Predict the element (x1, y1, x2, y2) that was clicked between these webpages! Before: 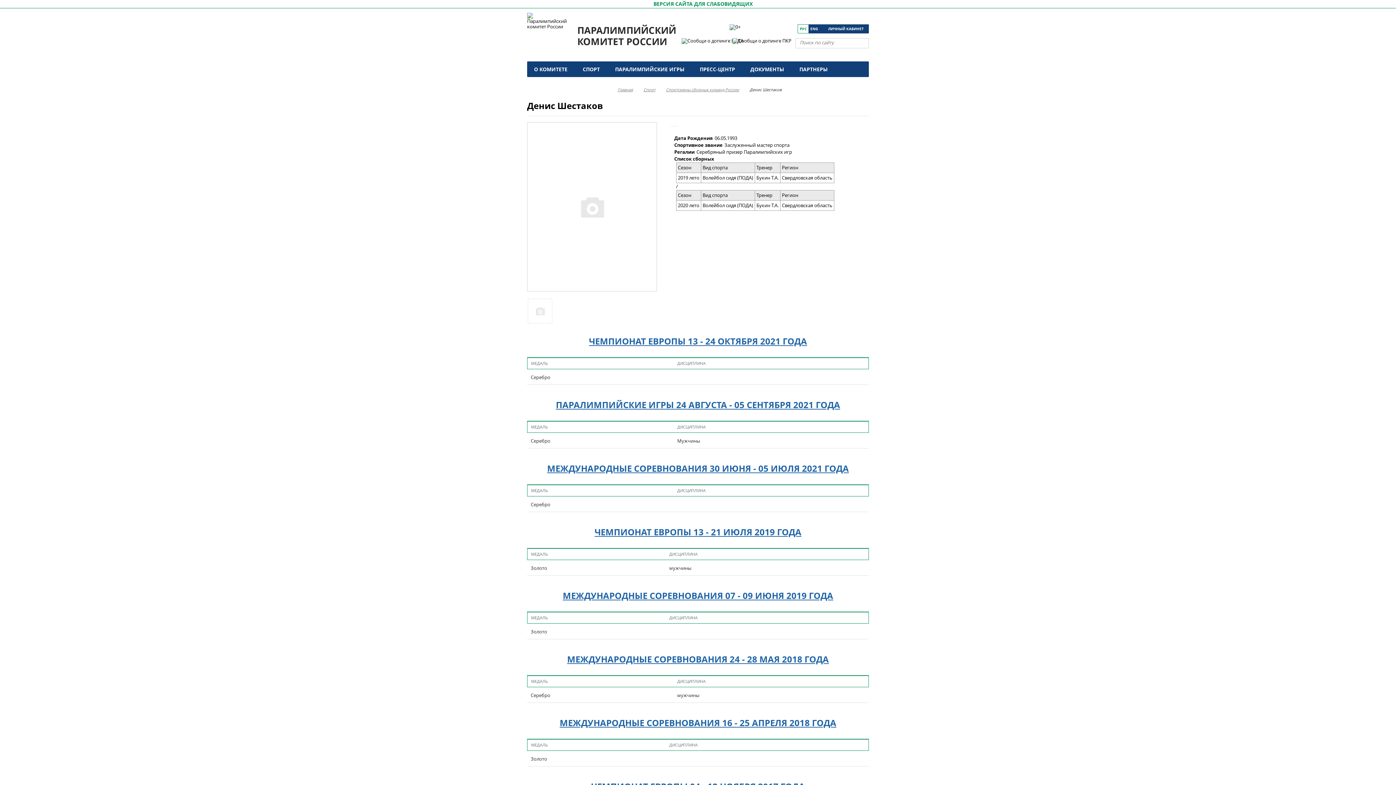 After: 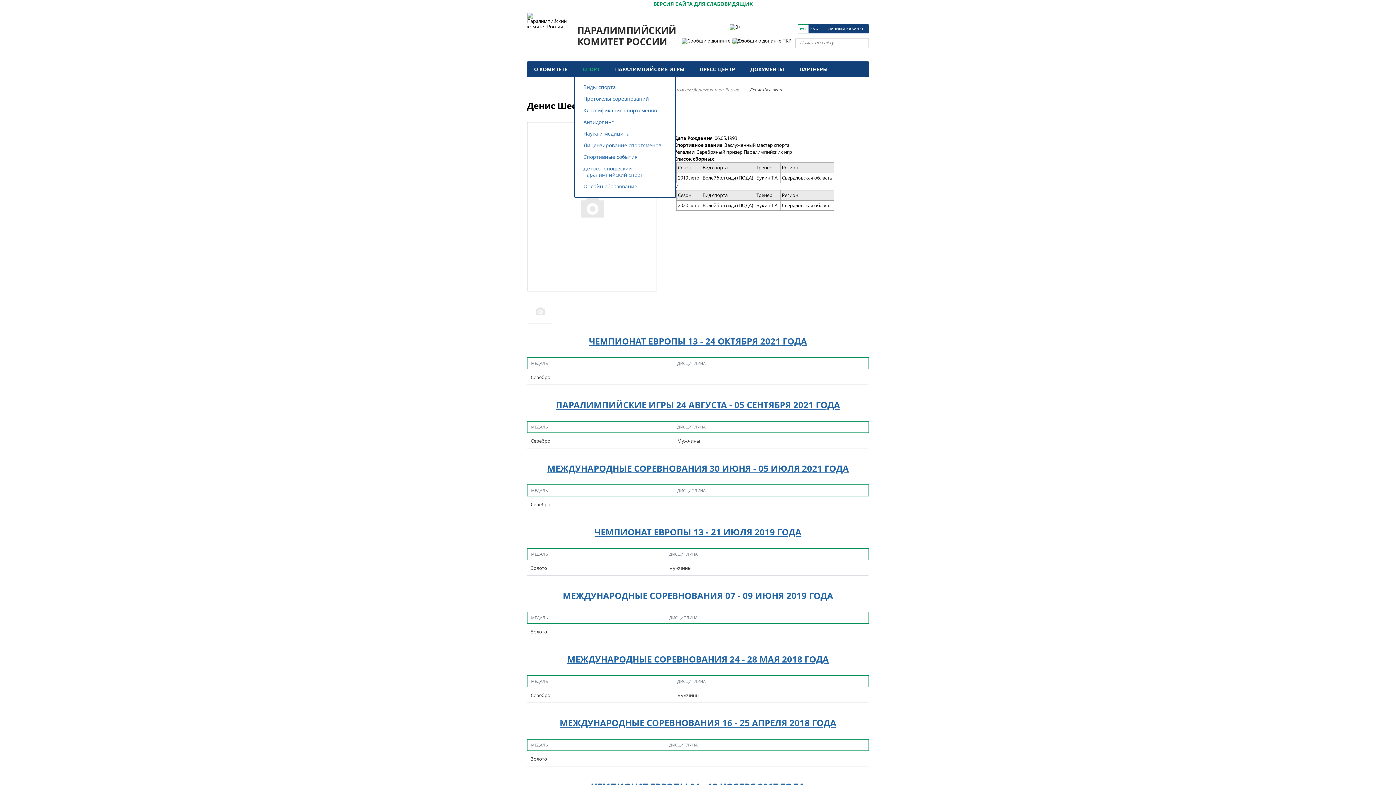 Action: label: СПОРТ bbox: (576, 61, 606, 77)